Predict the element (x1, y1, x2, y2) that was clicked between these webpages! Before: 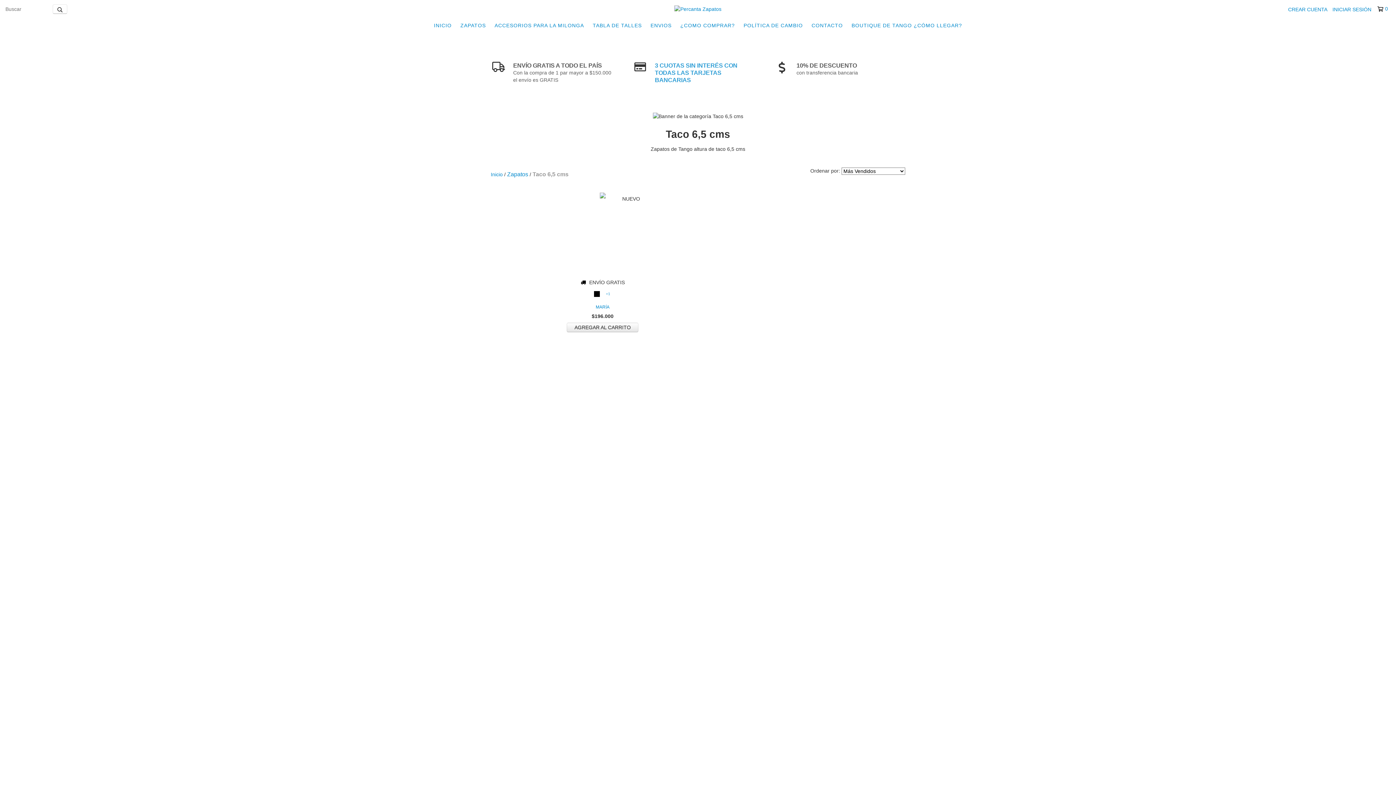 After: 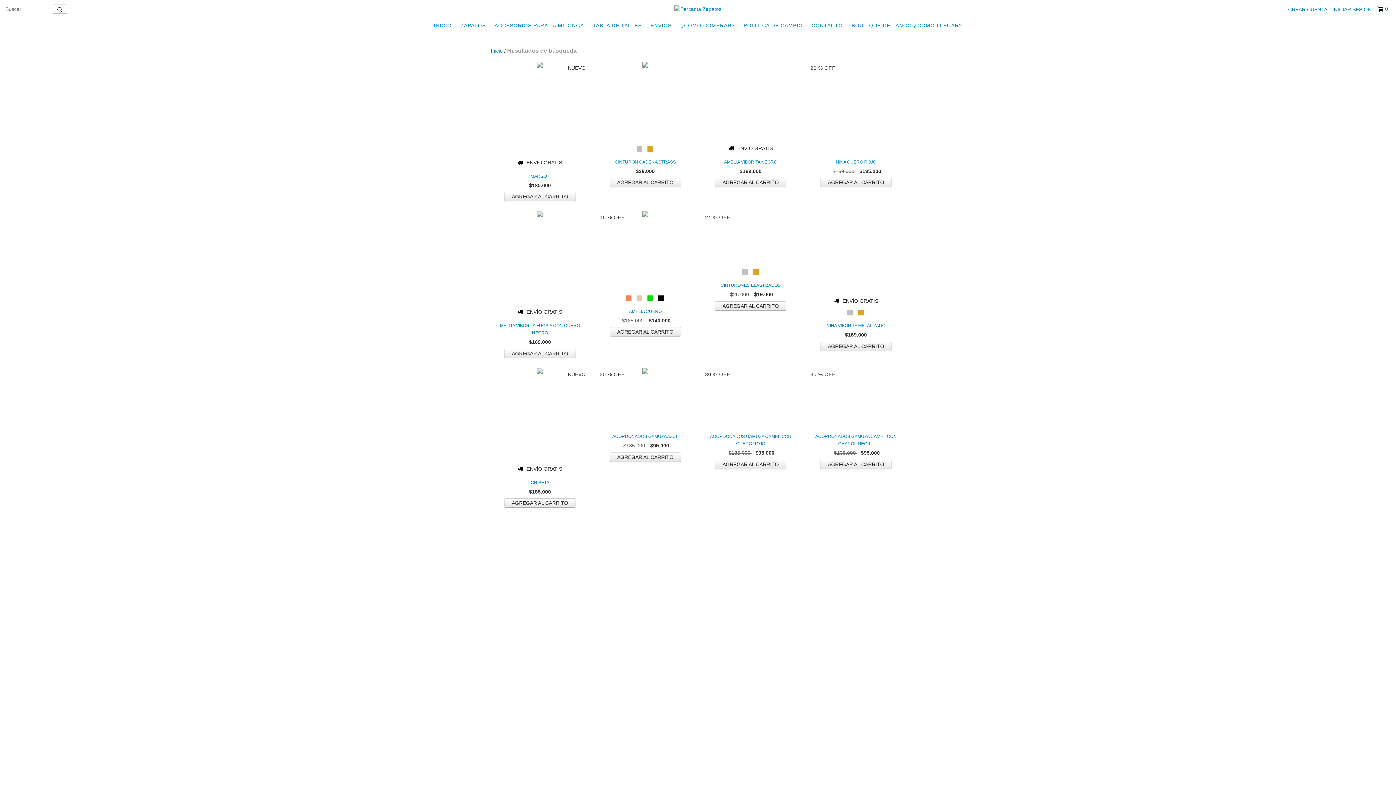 Action: label: Buscar bbox: (52, 4, 67, 13)